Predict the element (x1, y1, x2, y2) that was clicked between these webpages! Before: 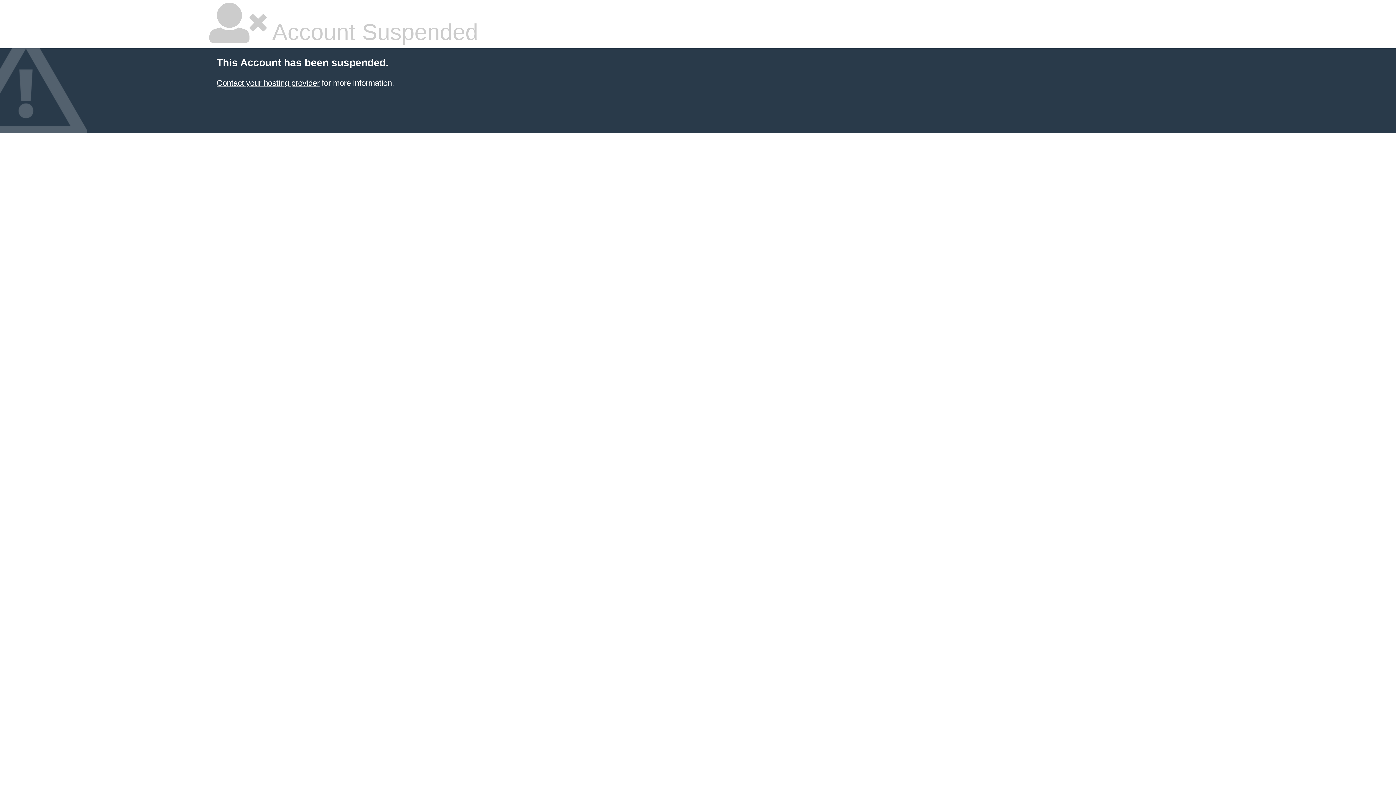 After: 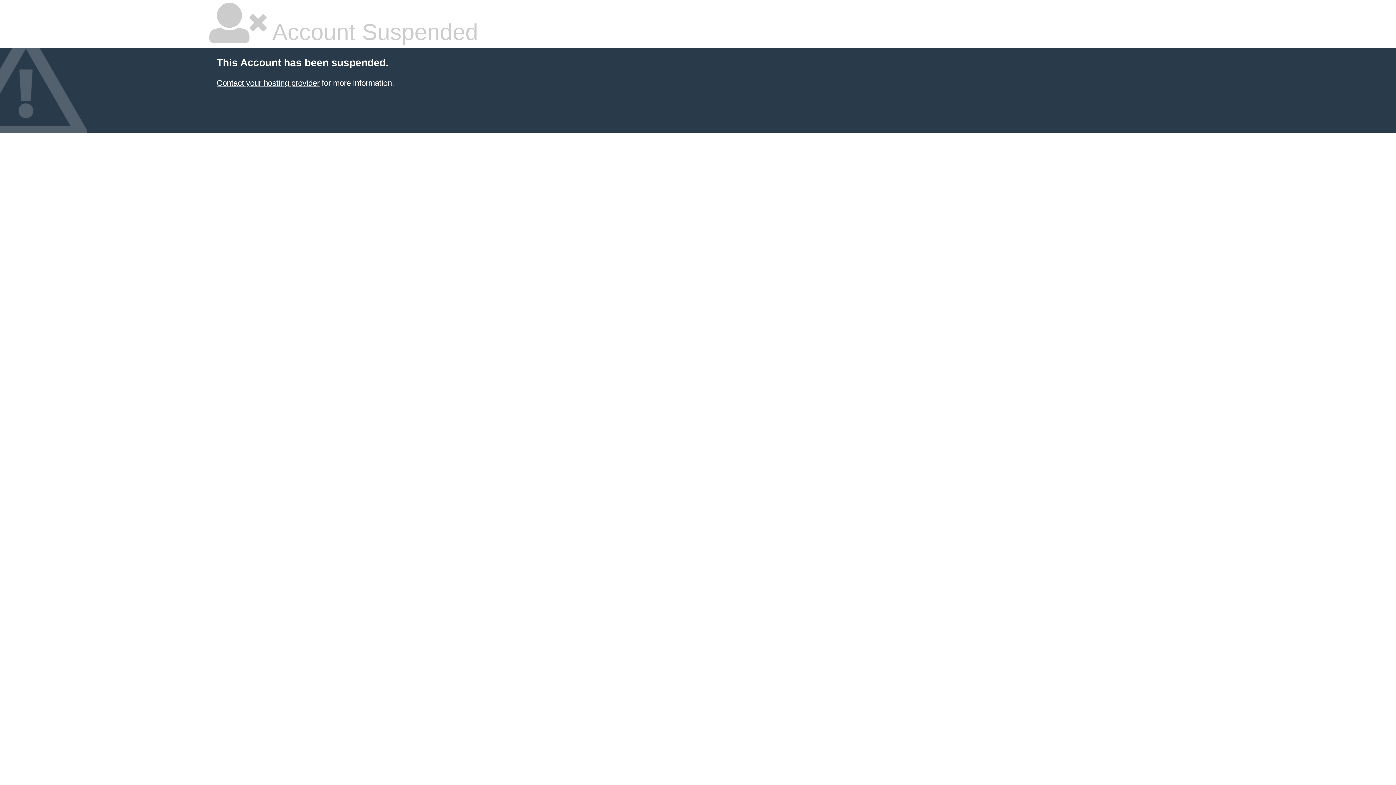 Action: bbox: (216, 78, 319, 87) label: Contact your hosting provider